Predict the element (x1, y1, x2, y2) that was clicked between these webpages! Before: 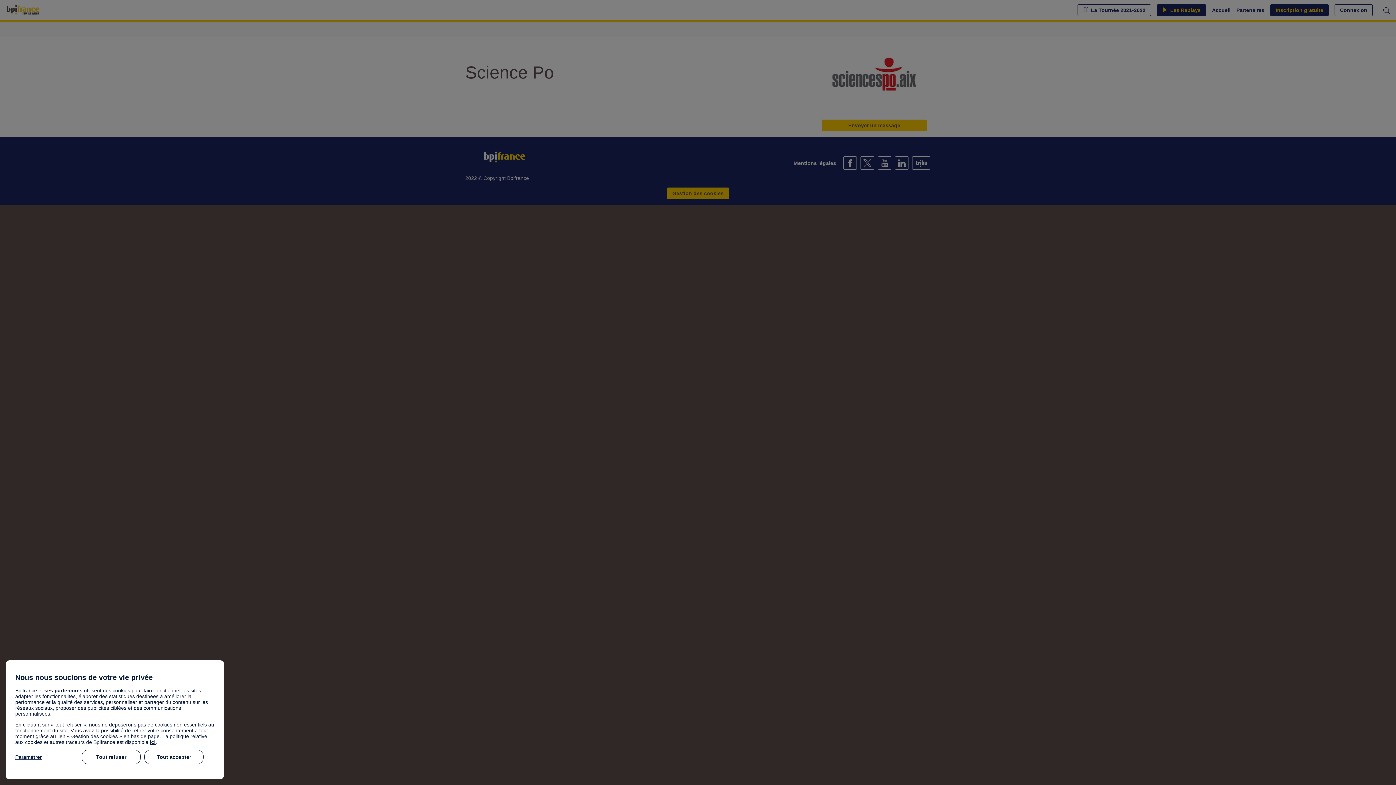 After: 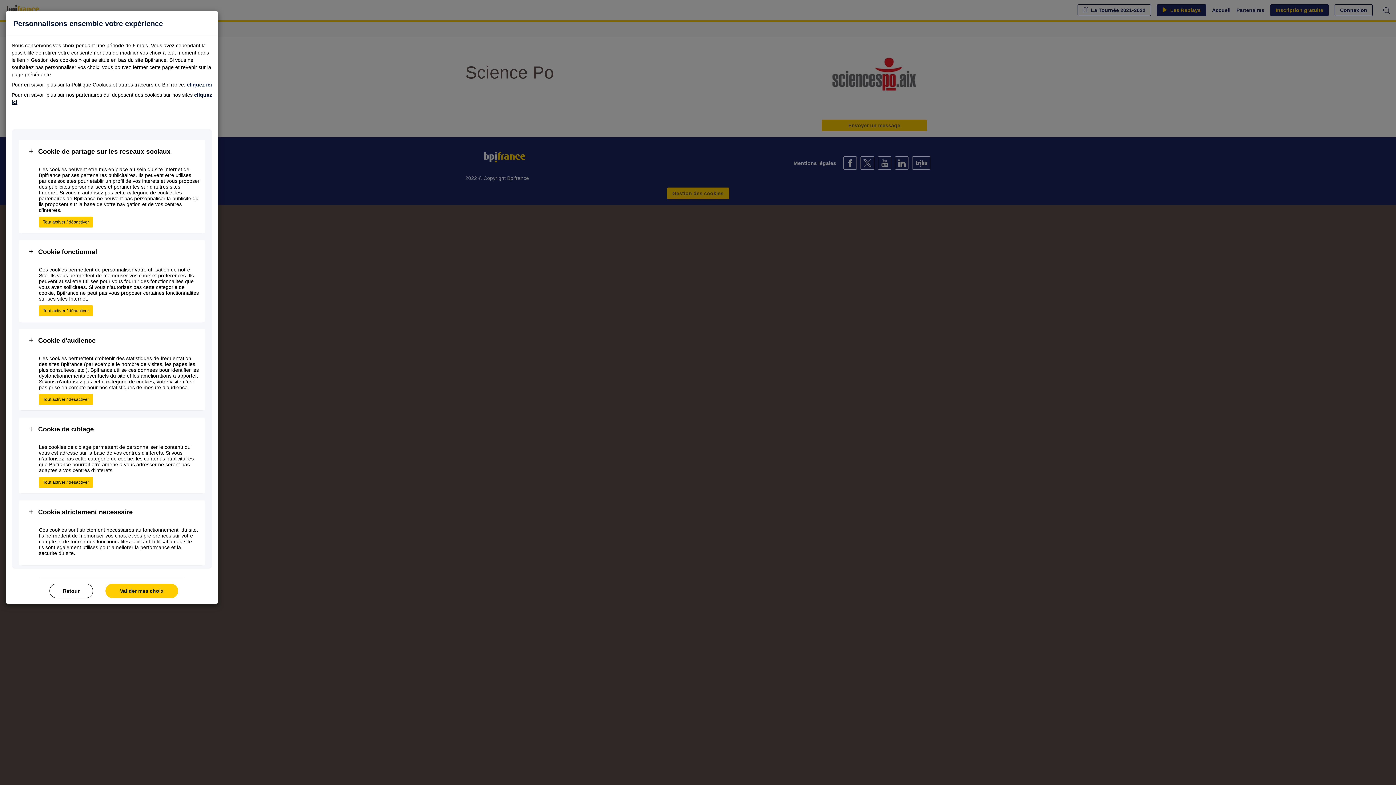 Action: label: Paramétrer bbox: (15, 750, 78, 764)